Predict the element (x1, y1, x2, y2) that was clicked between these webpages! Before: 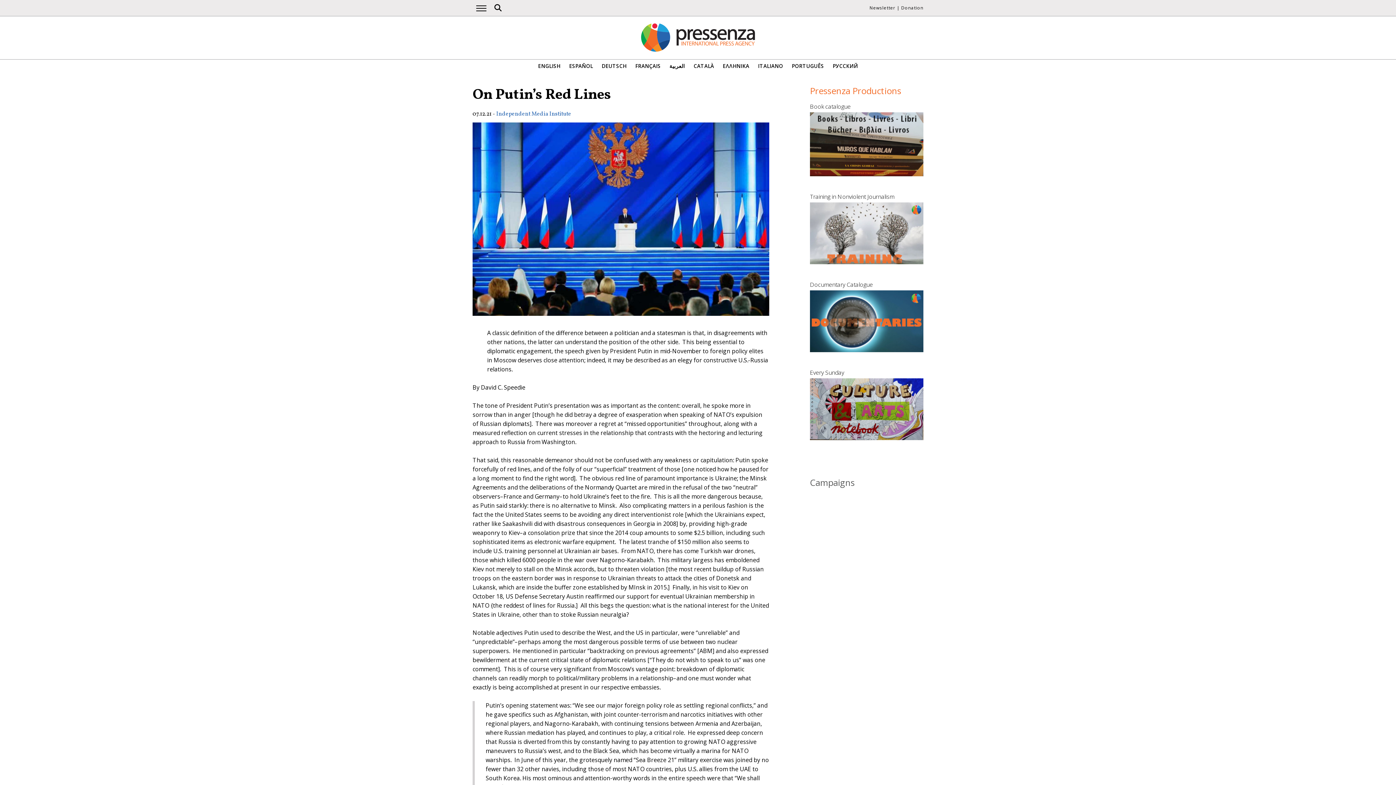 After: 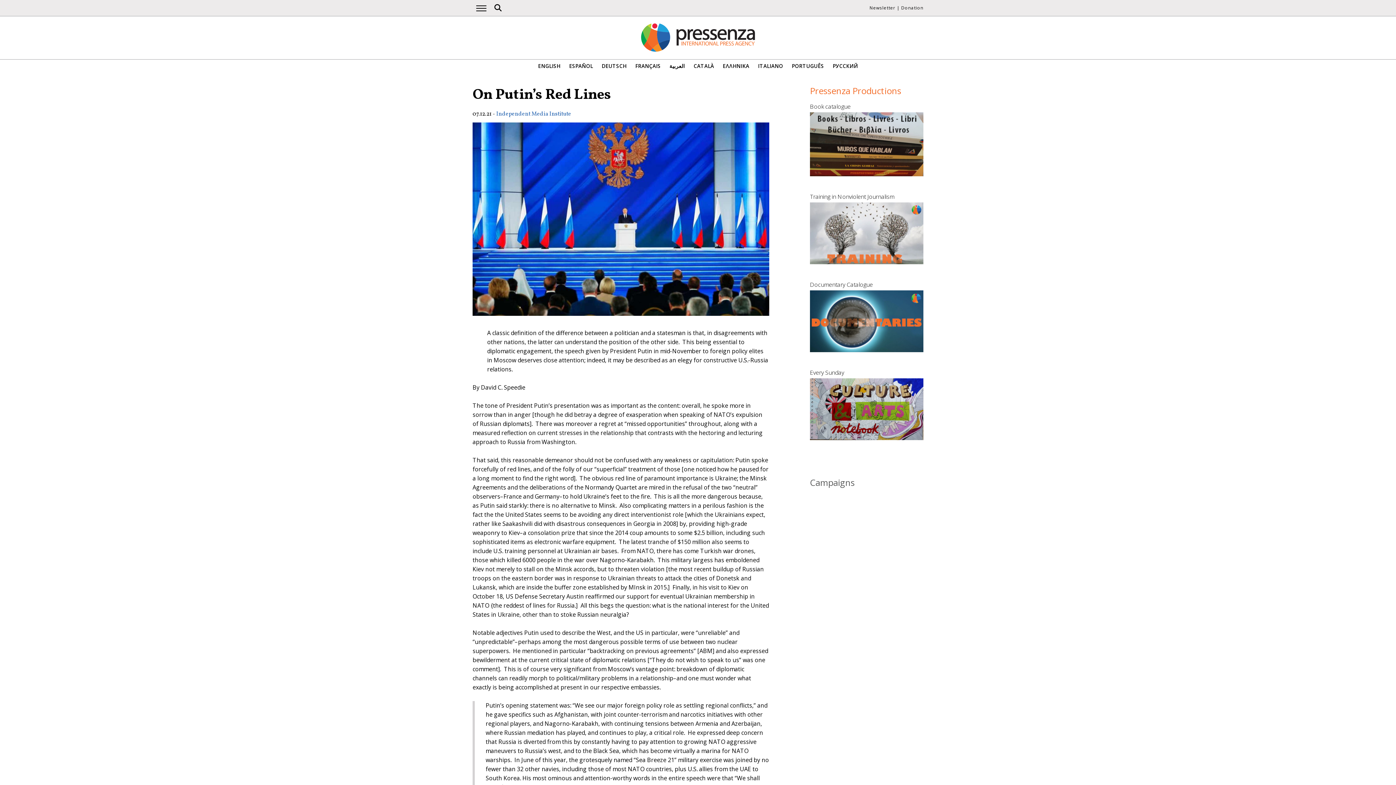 Action: bbox: (538, 63, 560, 69) label: ENGLISH